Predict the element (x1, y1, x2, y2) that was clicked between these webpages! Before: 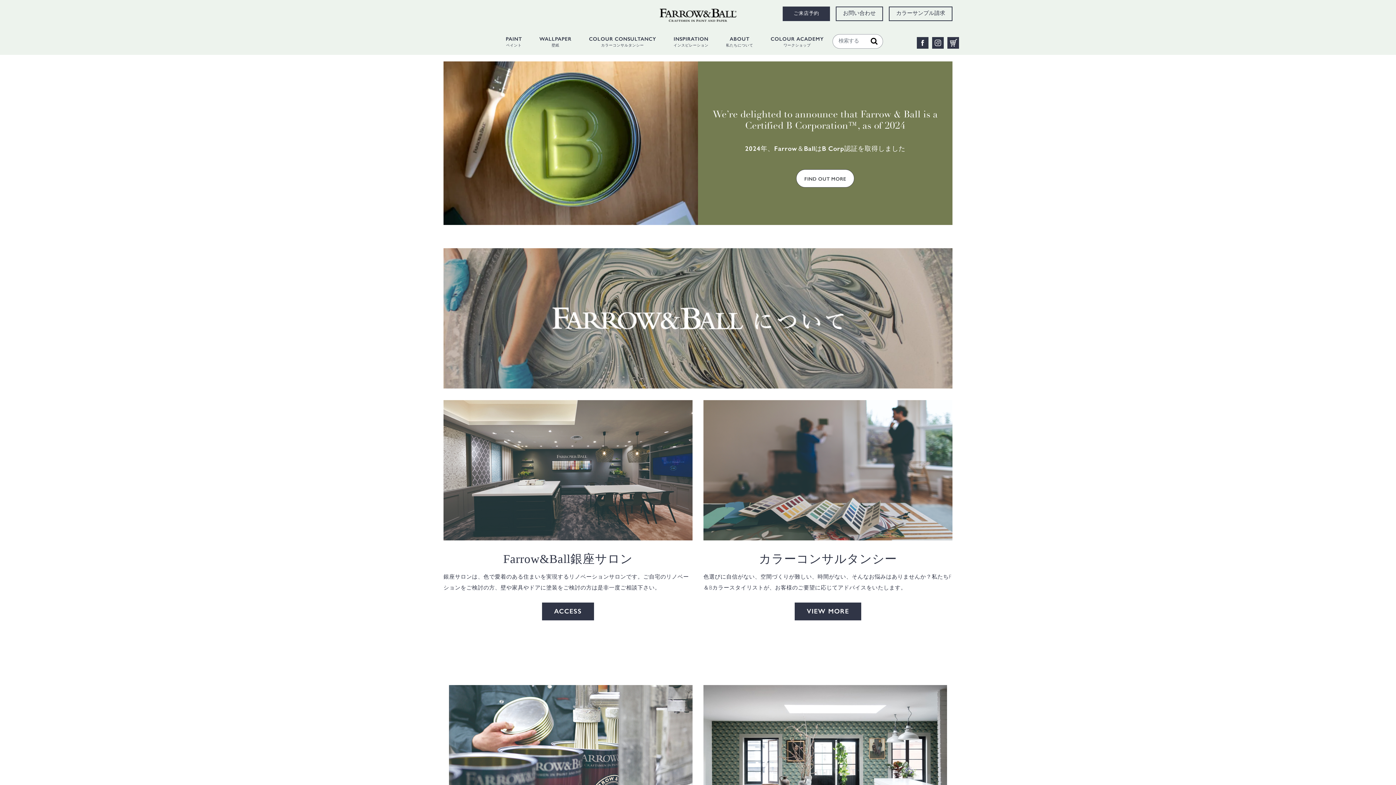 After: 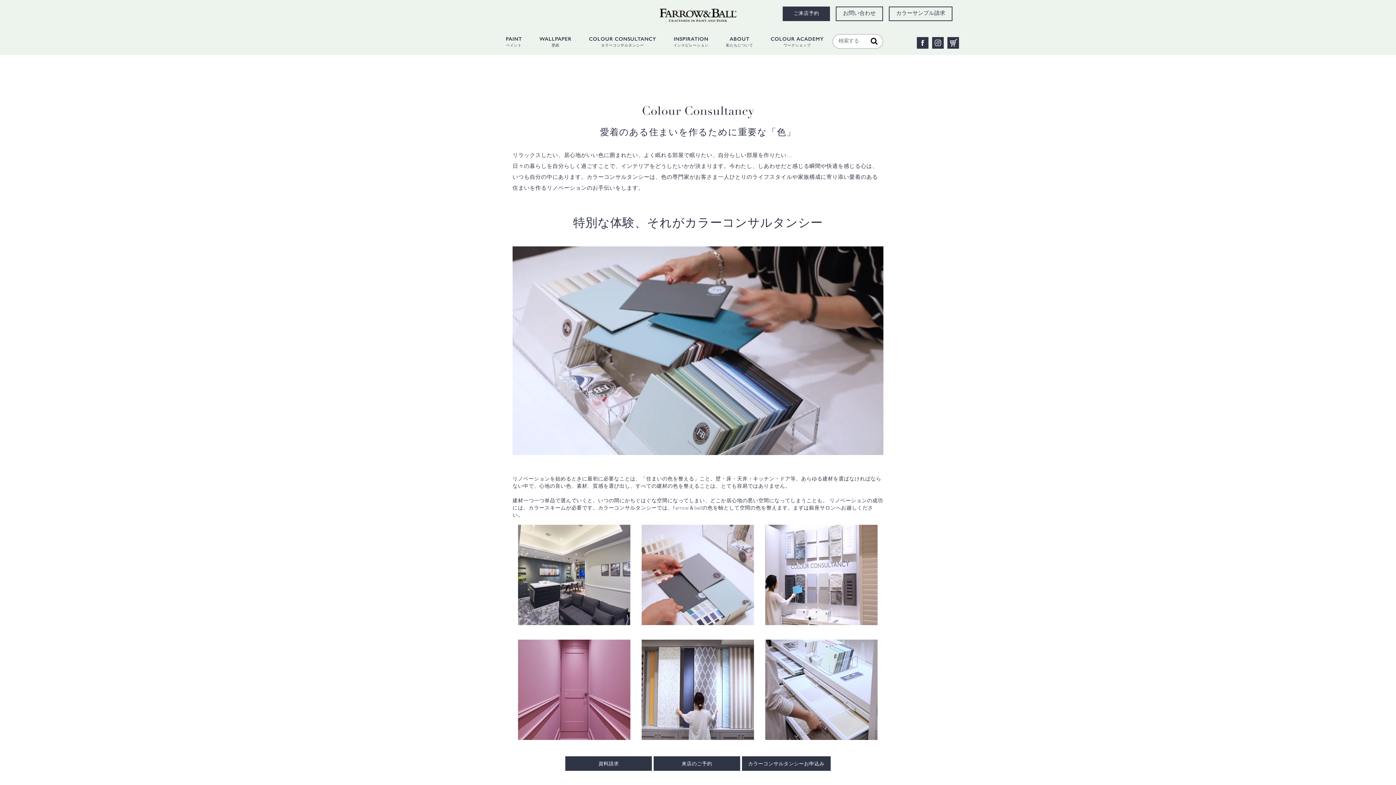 Action: bbox: (589, 33, 656, 49) label: COLOUR CONSULTANCY

カラーコンサルタンシー